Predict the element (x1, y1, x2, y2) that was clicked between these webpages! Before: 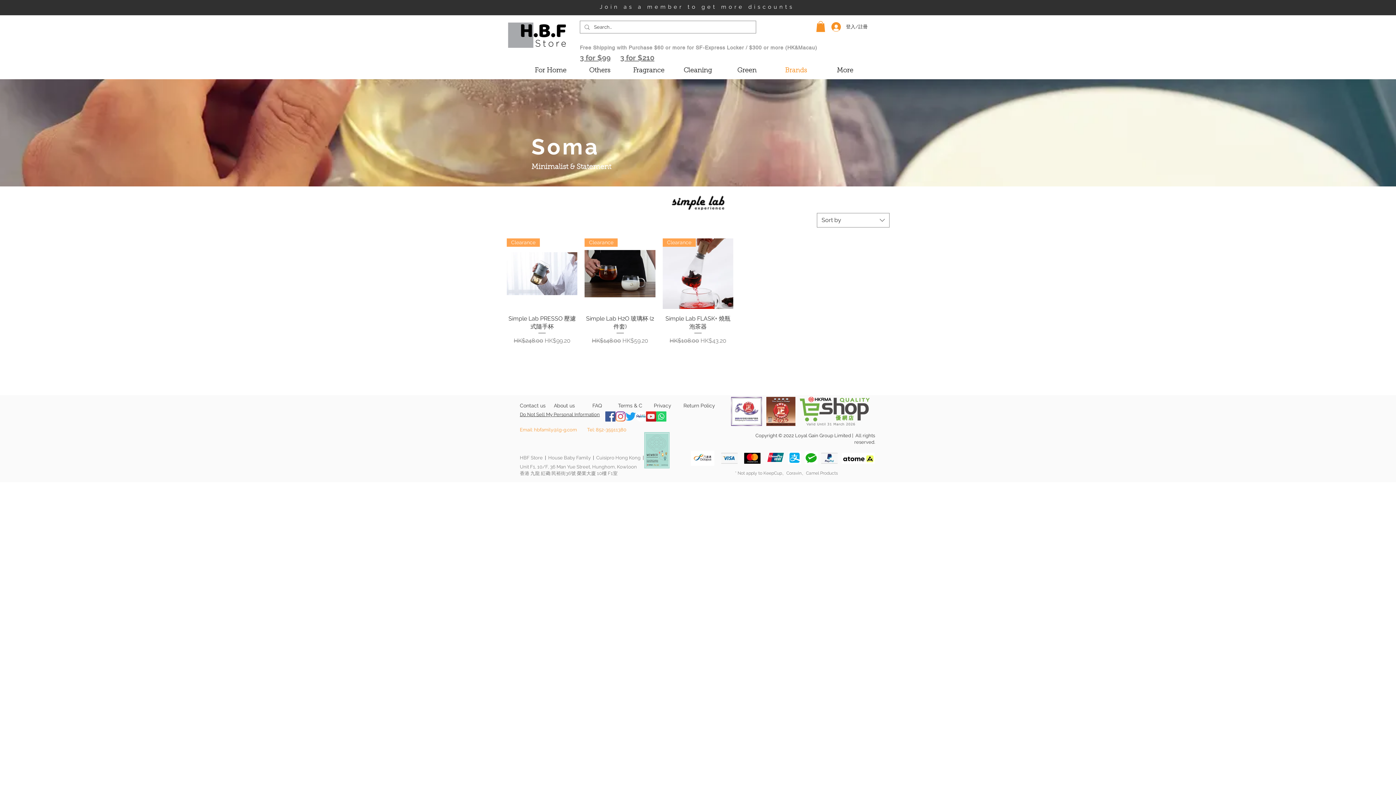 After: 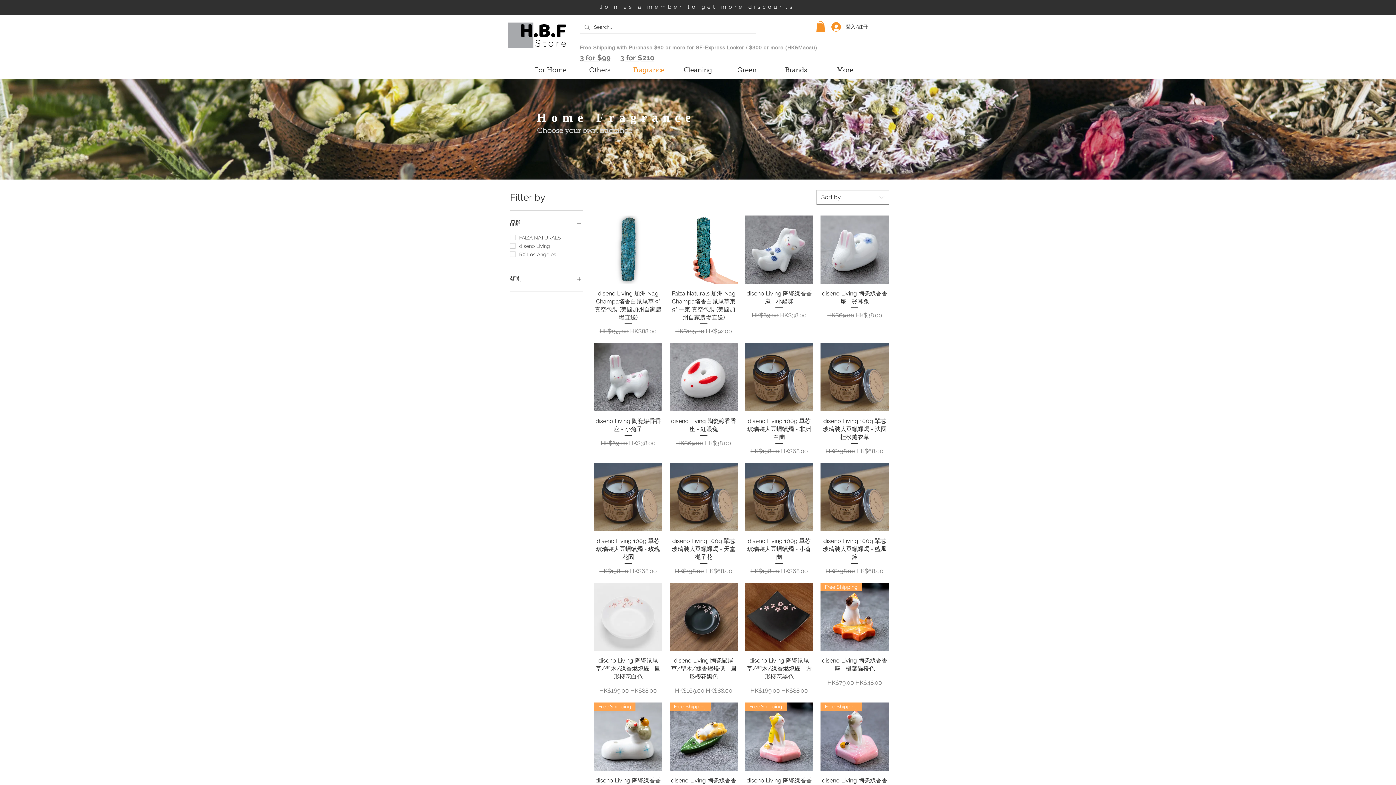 Action: label: Fragrance bbox: (624, 65, 673, 76)